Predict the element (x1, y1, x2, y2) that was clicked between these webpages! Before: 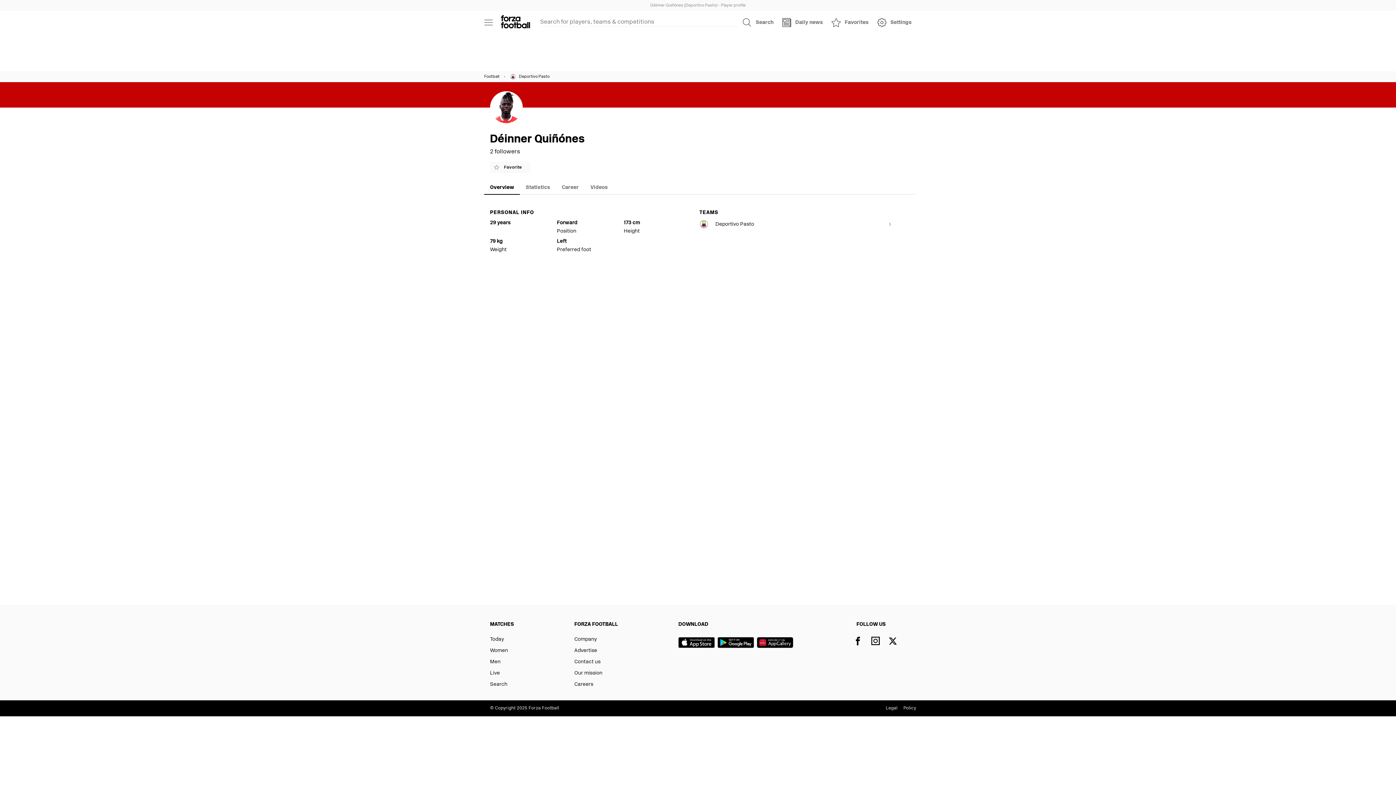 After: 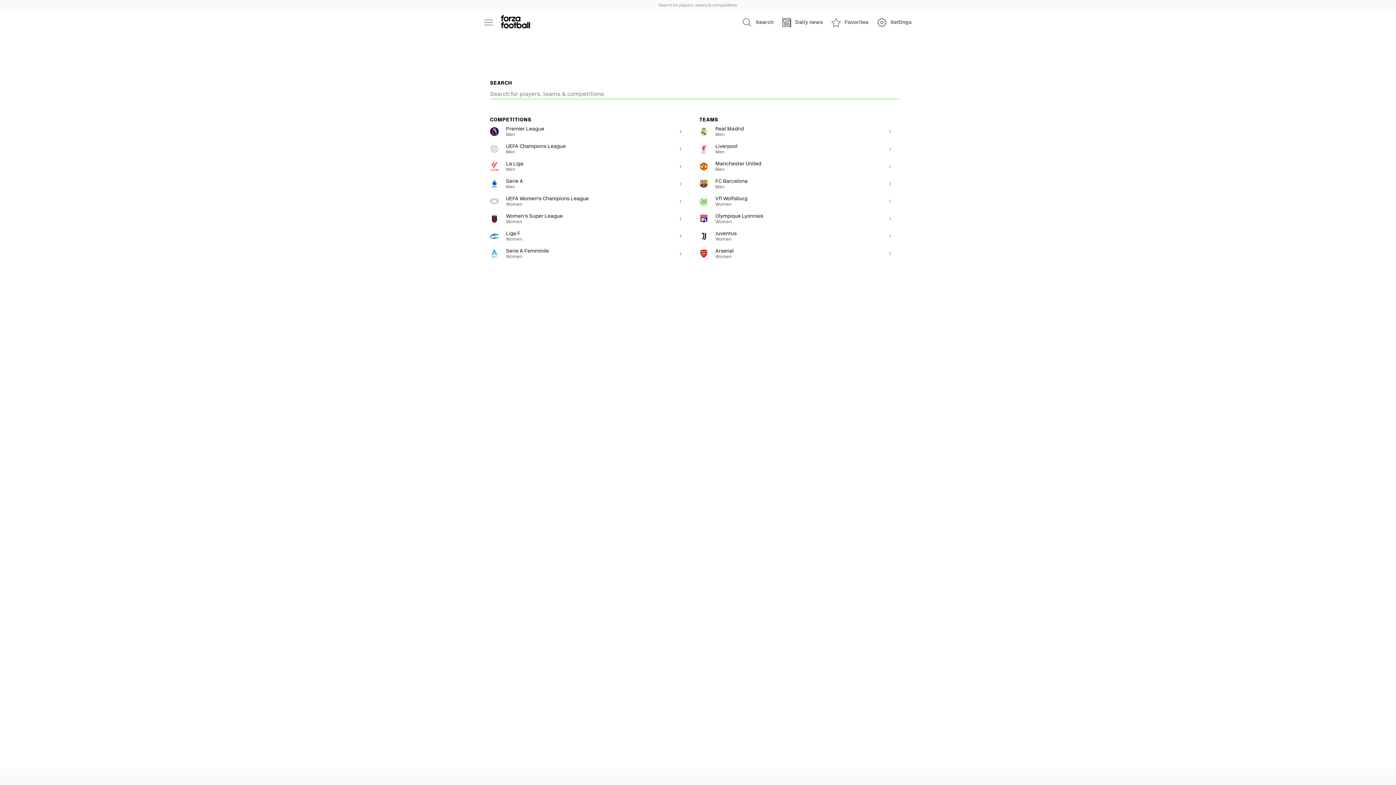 Action: label: Search bbox: (738, 13, 778, 31)